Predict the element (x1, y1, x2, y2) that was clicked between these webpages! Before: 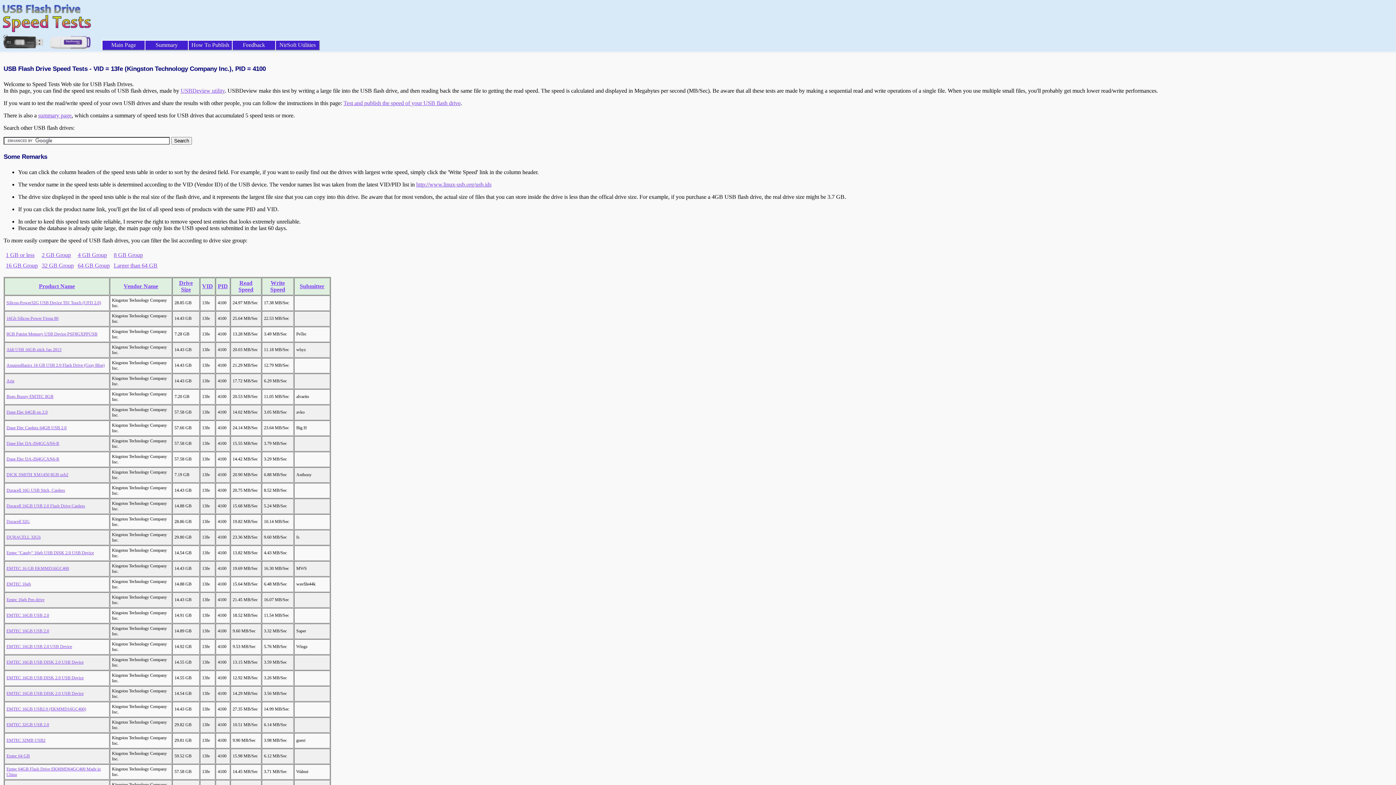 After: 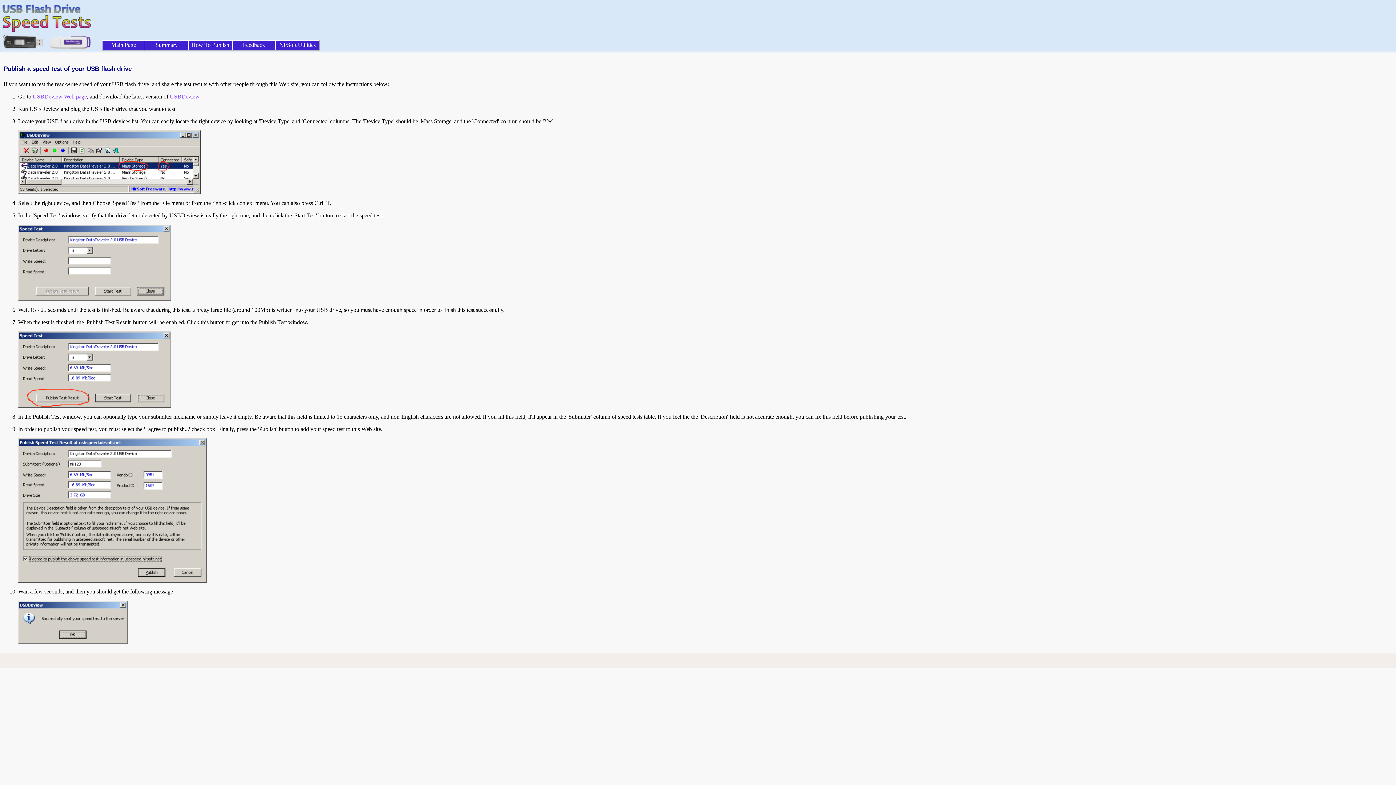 Action: bbox: (343, 100, 460, 106) label: Test and publish the speed of your USB flash drive